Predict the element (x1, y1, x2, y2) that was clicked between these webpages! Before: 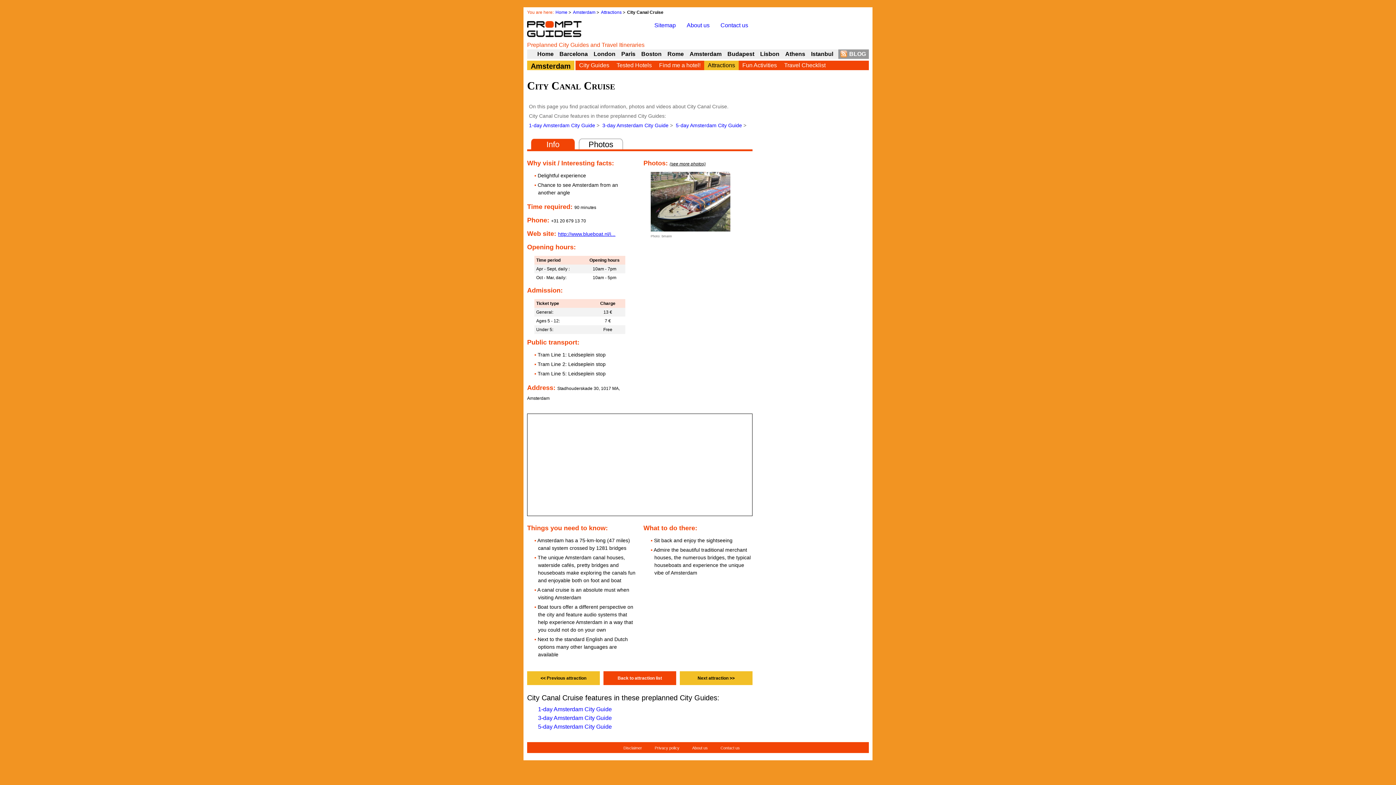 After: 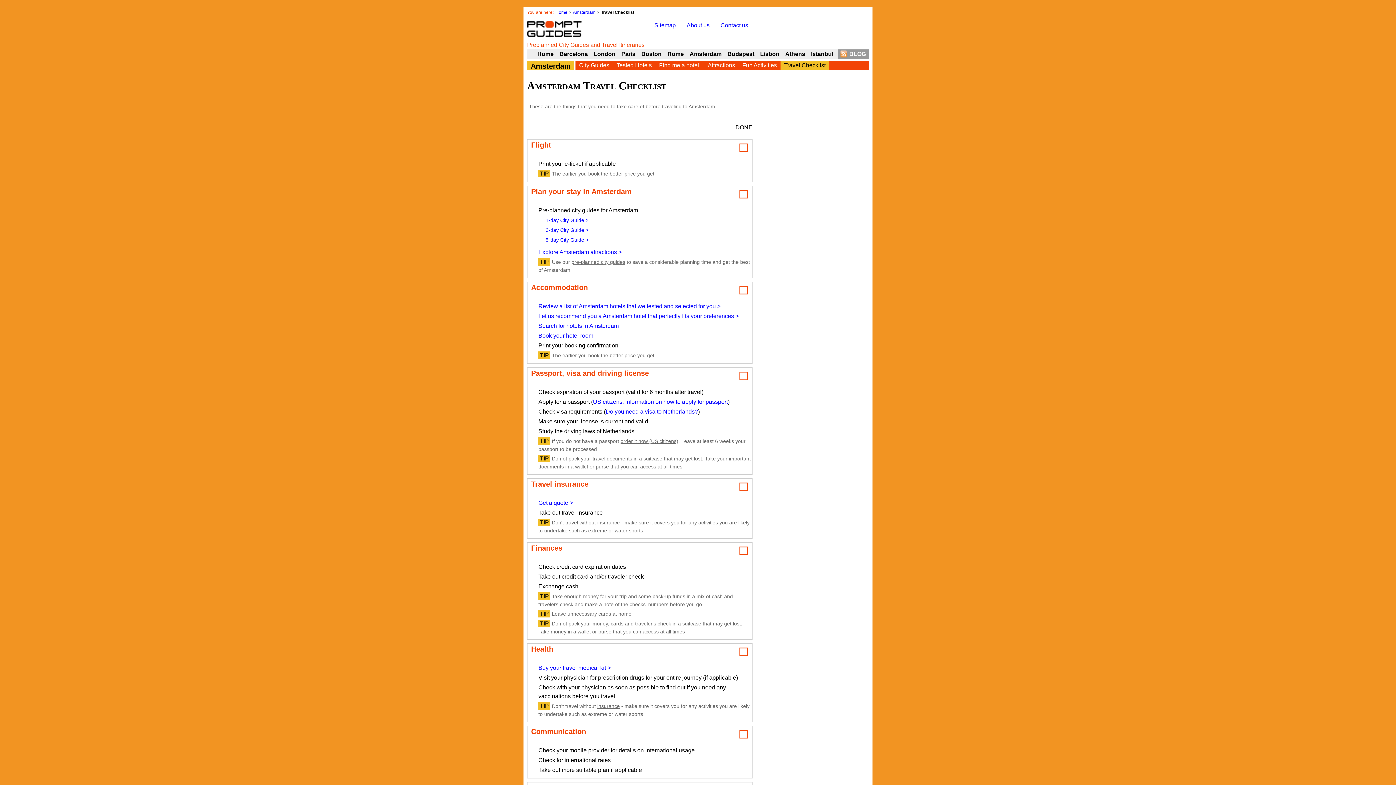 Action: label: Travel Checklist bbox: (780, 60, 829, 70)